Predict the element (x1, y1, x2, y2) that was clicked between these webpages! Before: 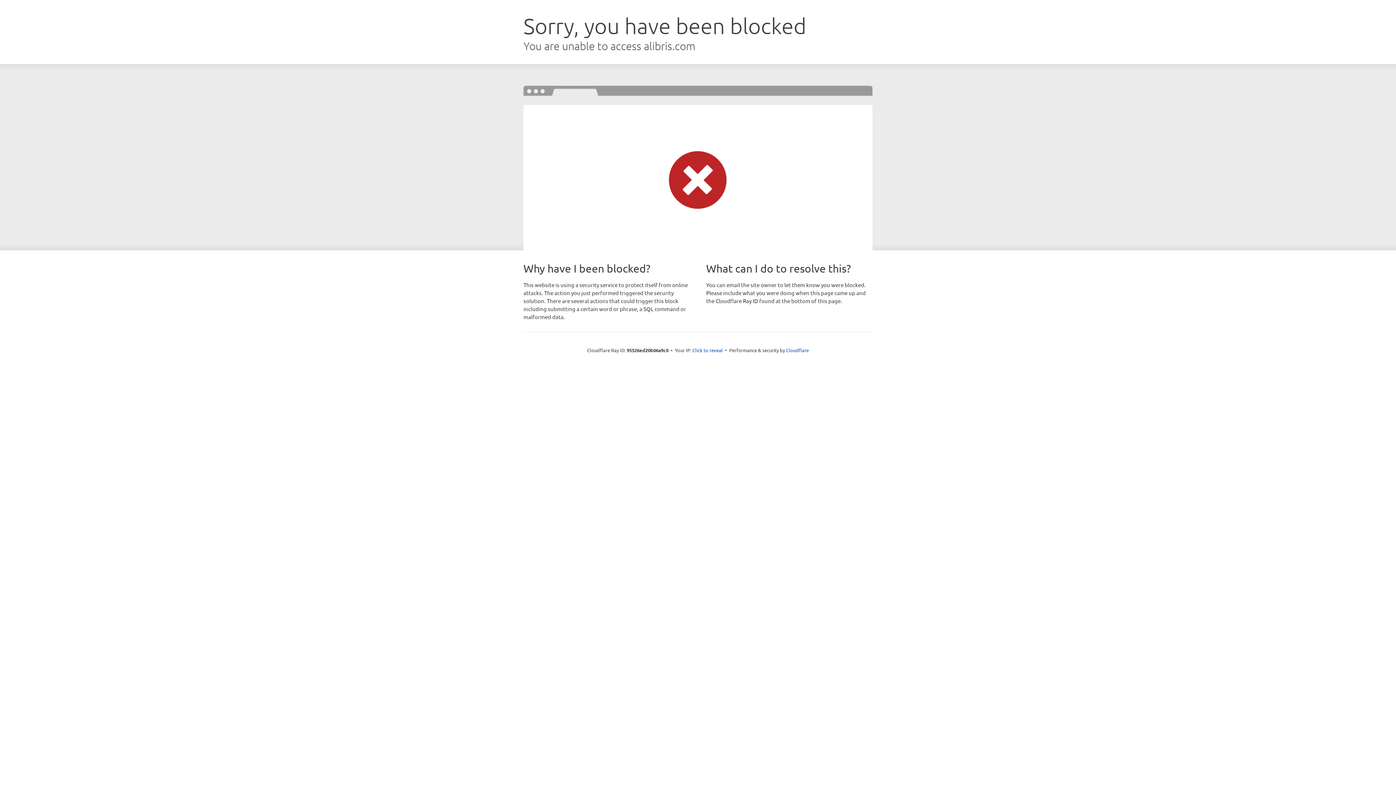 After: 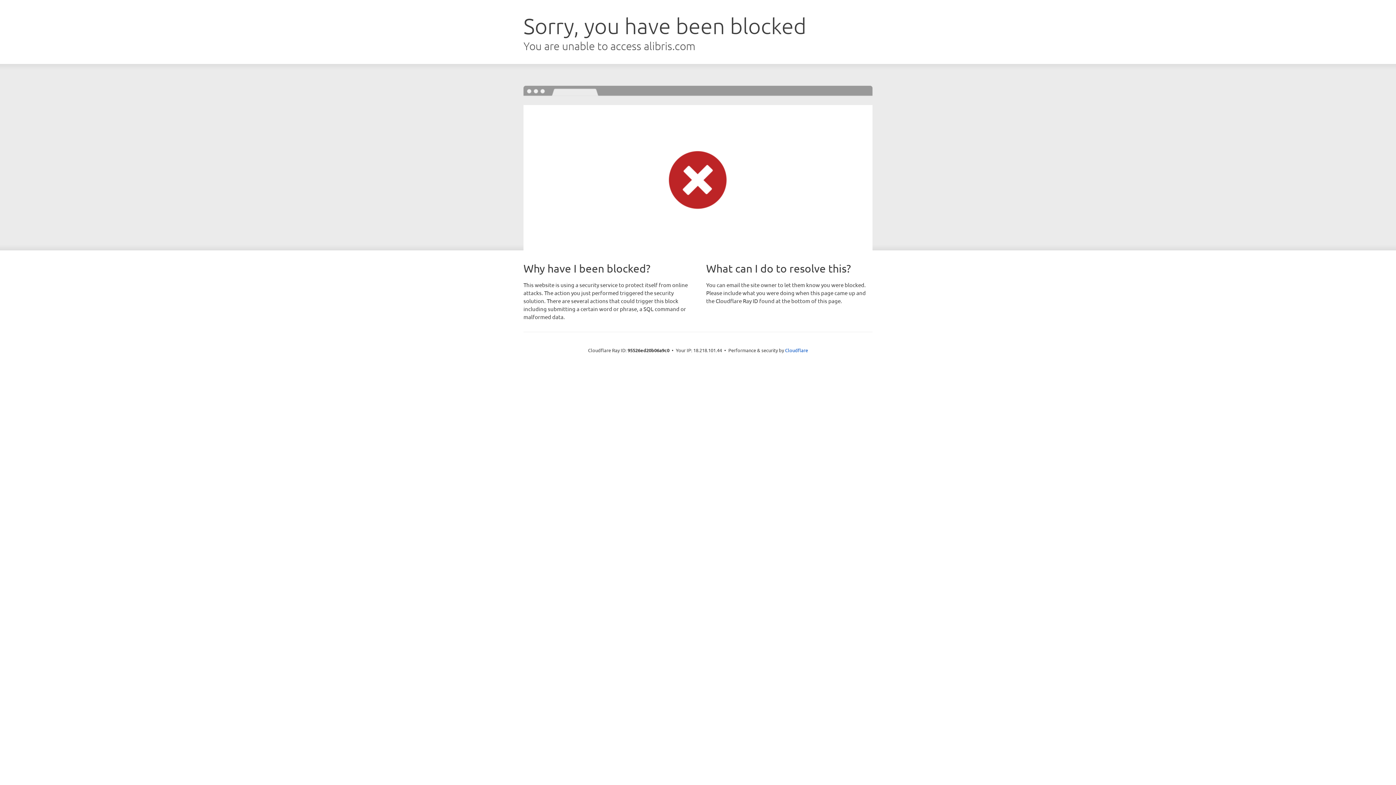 Action: label: Click to reveal bbox: (692, 346, 723, 353)